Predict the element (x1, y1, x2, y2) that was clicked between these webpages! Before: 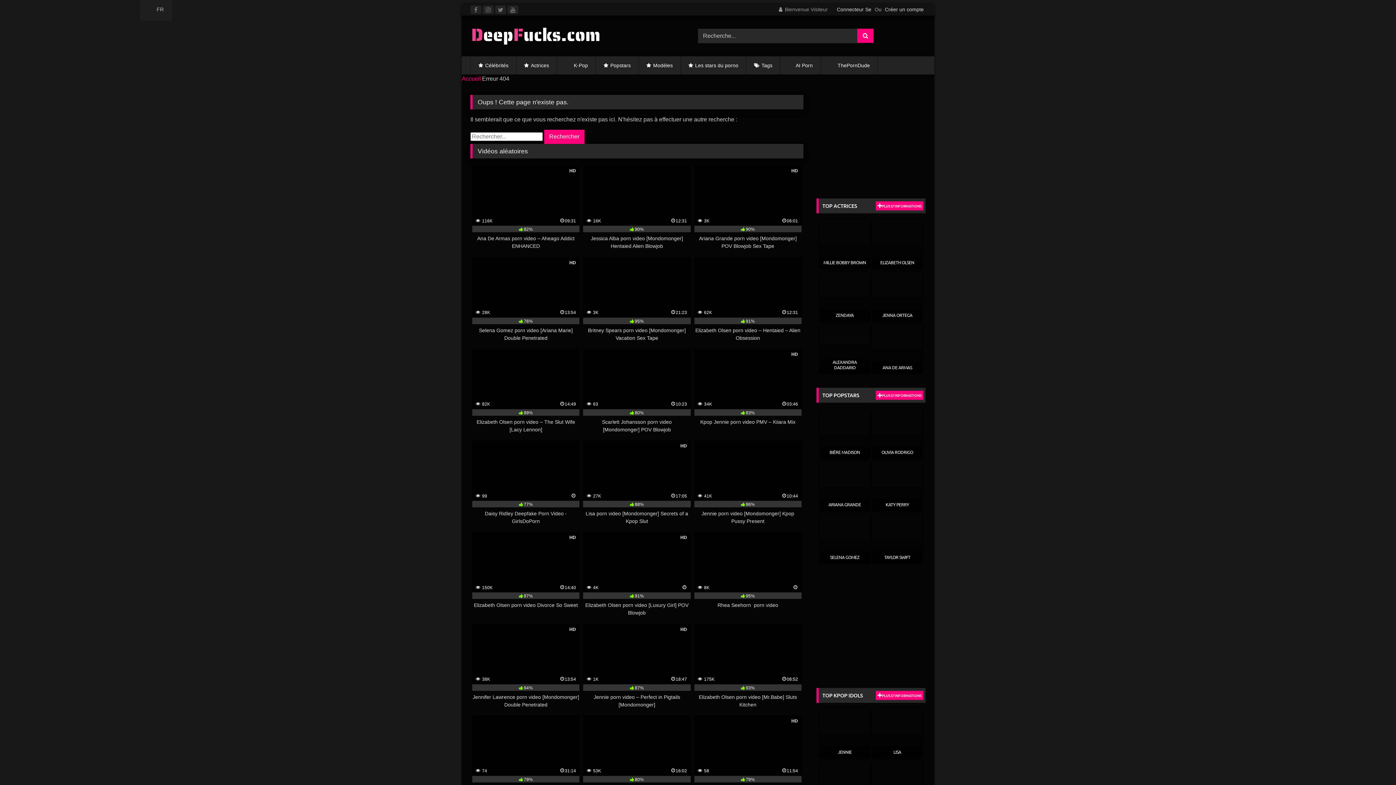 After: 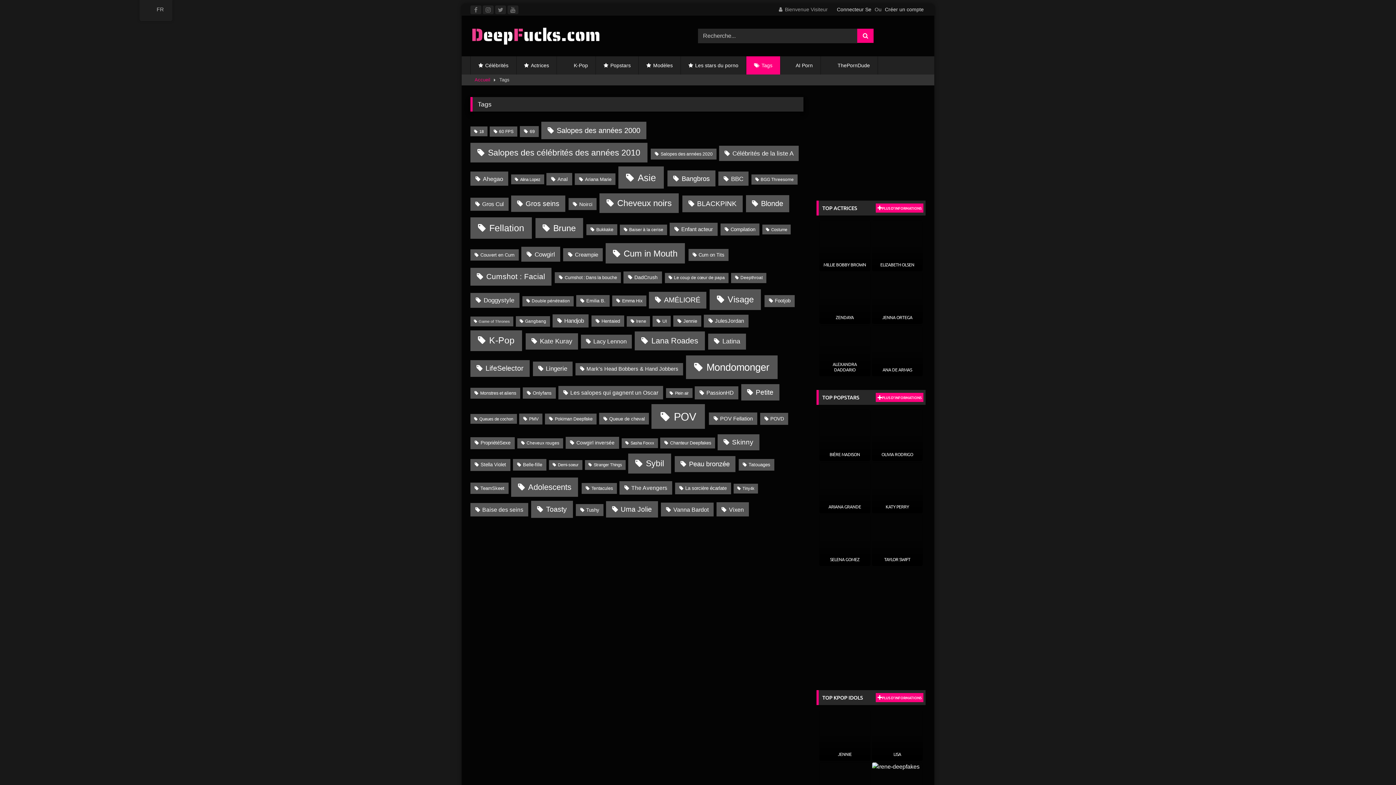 Action: bbox: (746, 56, 780, 74) label: Tags